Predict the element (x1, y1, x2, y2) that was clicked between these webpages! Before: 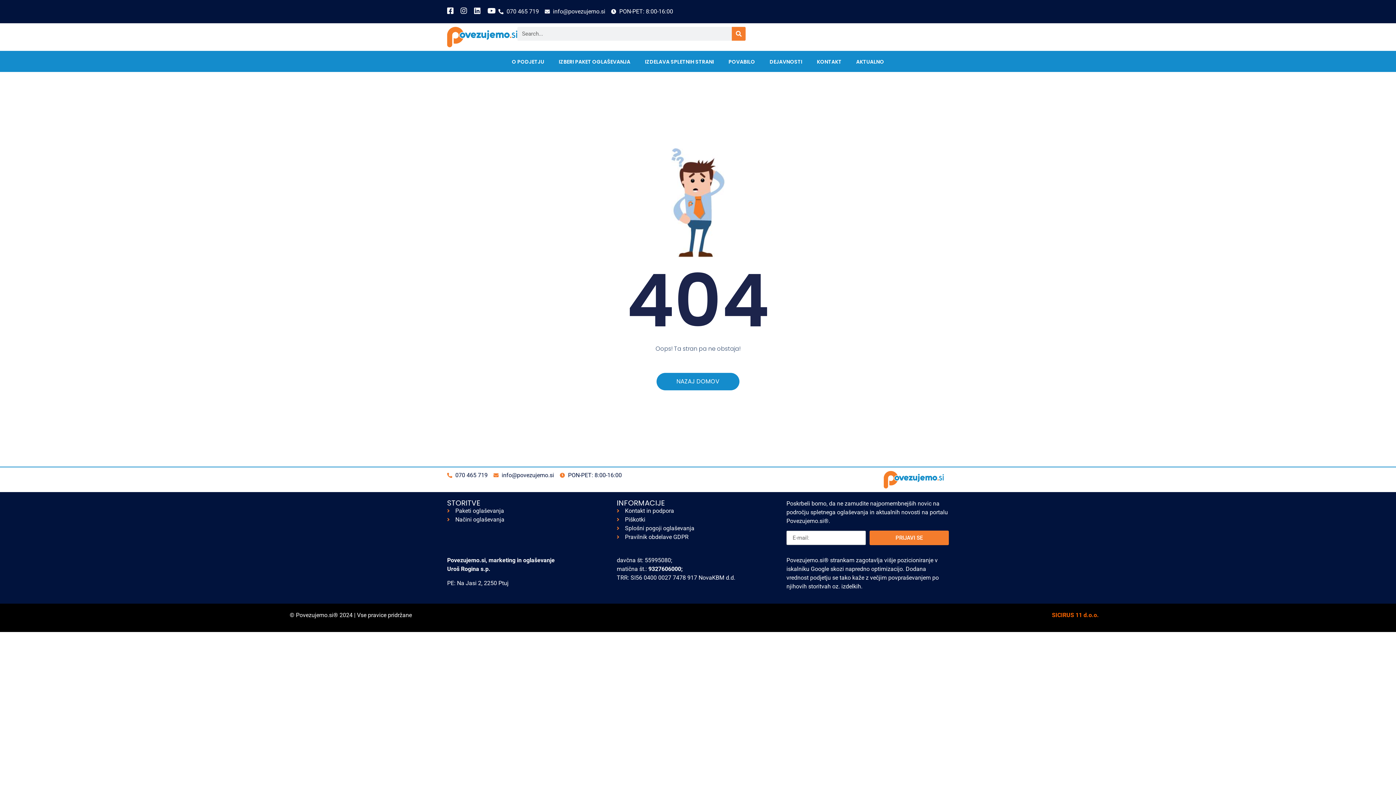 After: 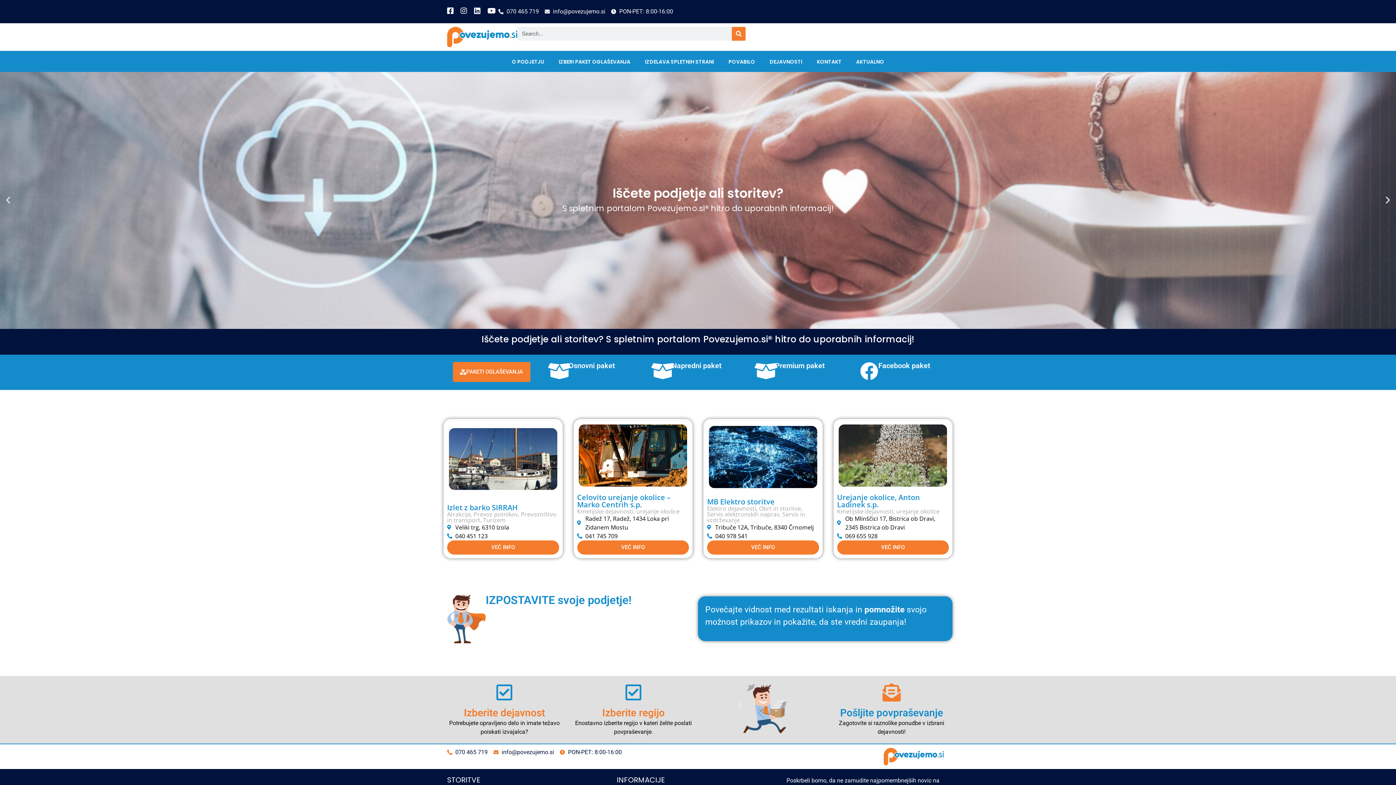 Action: bbox: (883, 471, 944, 488)